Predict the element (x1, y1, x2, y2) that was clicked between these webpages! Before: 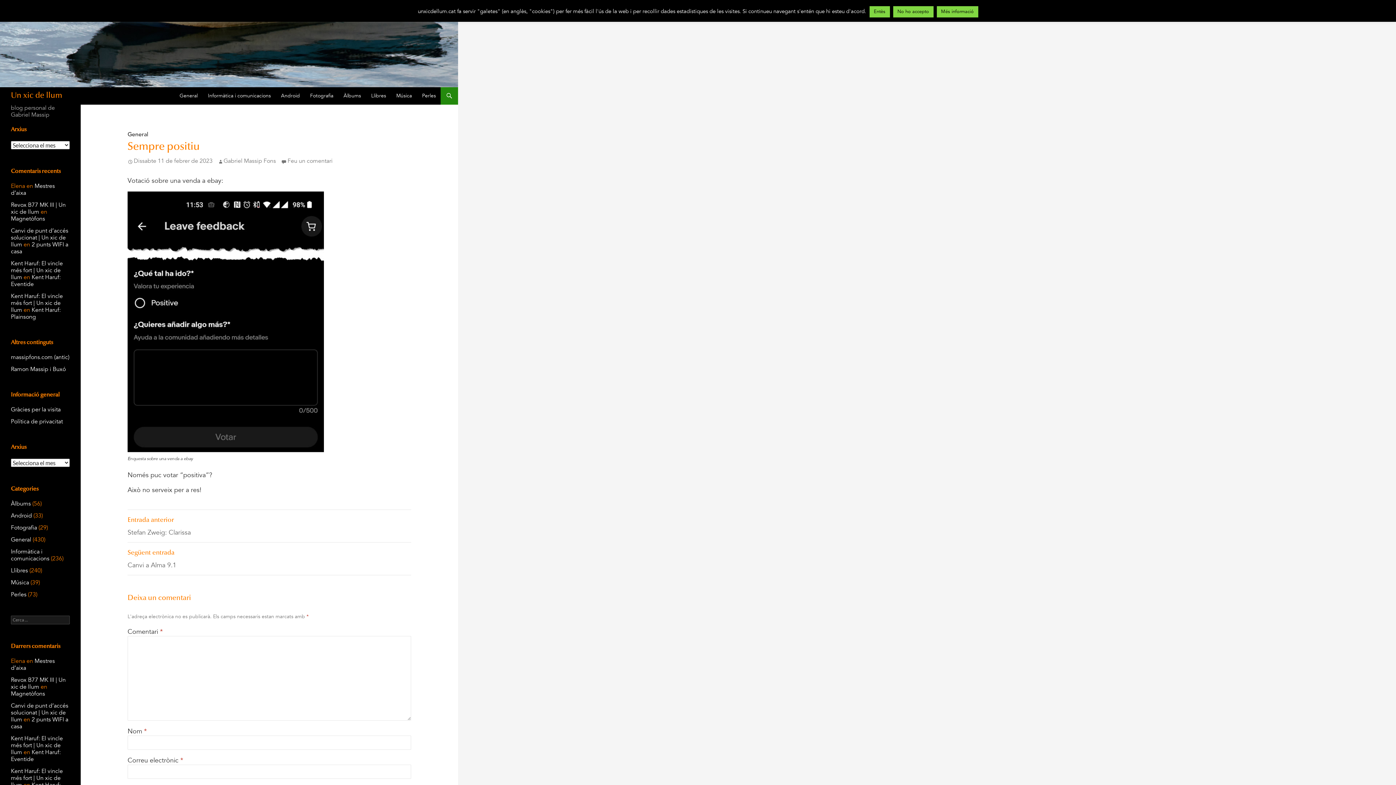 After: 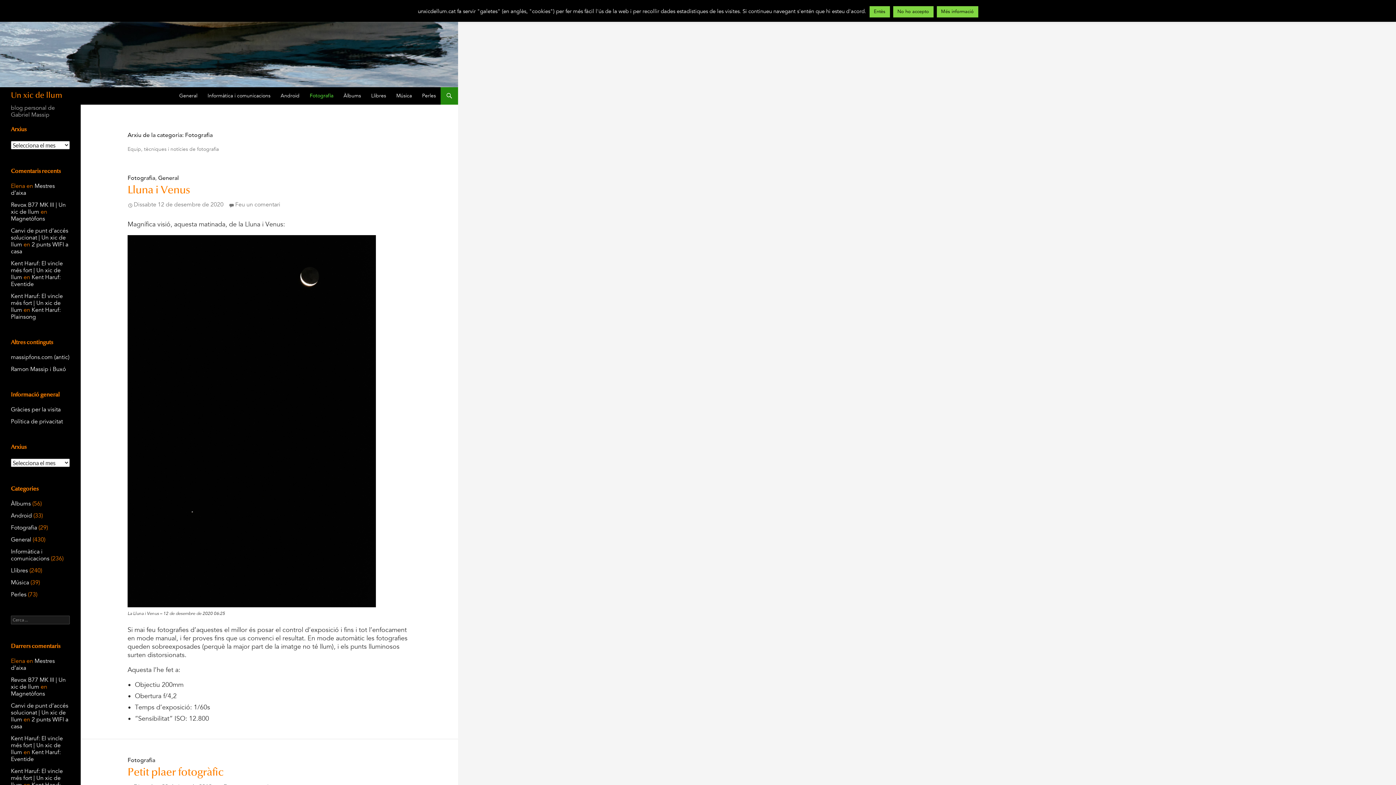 Action: label: Fotografia bbox: (305, 87, 337, 104)